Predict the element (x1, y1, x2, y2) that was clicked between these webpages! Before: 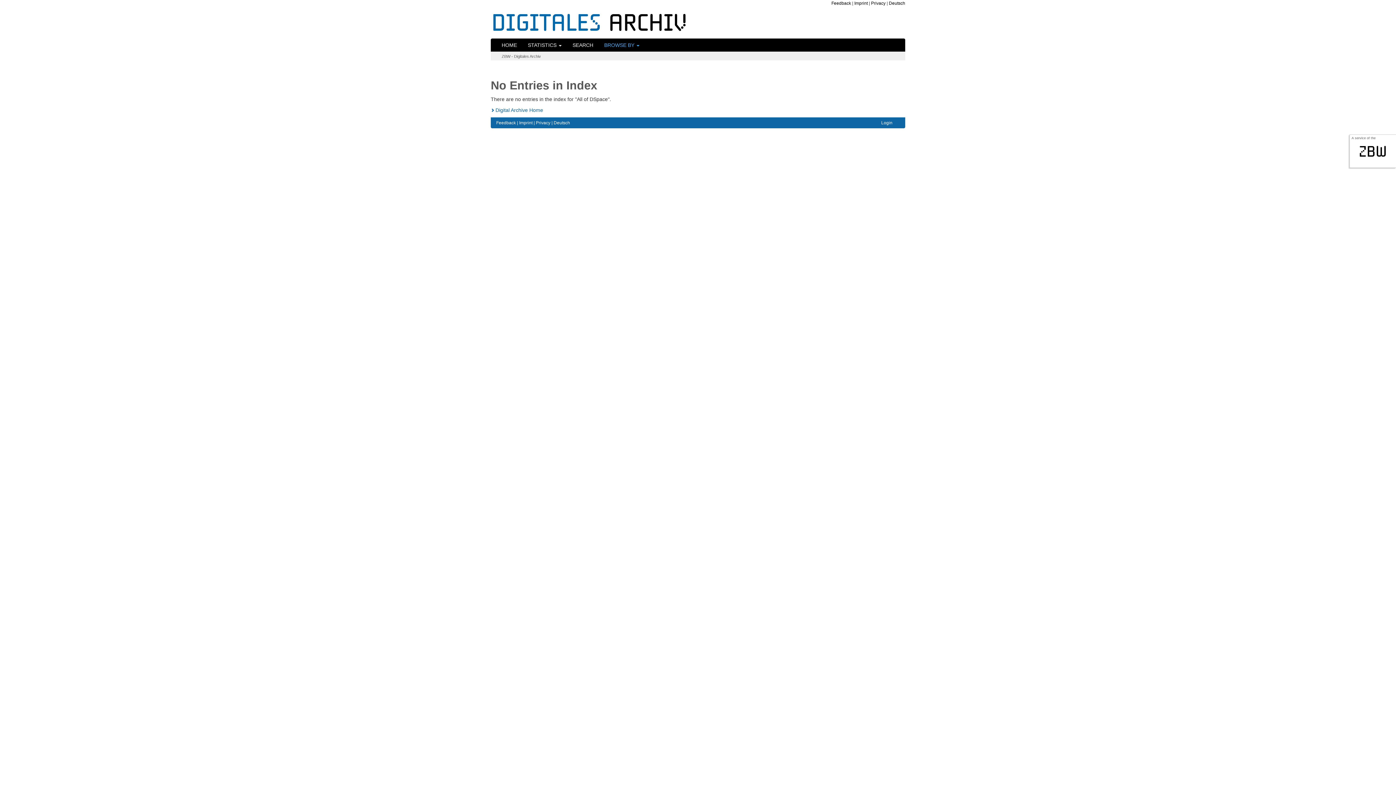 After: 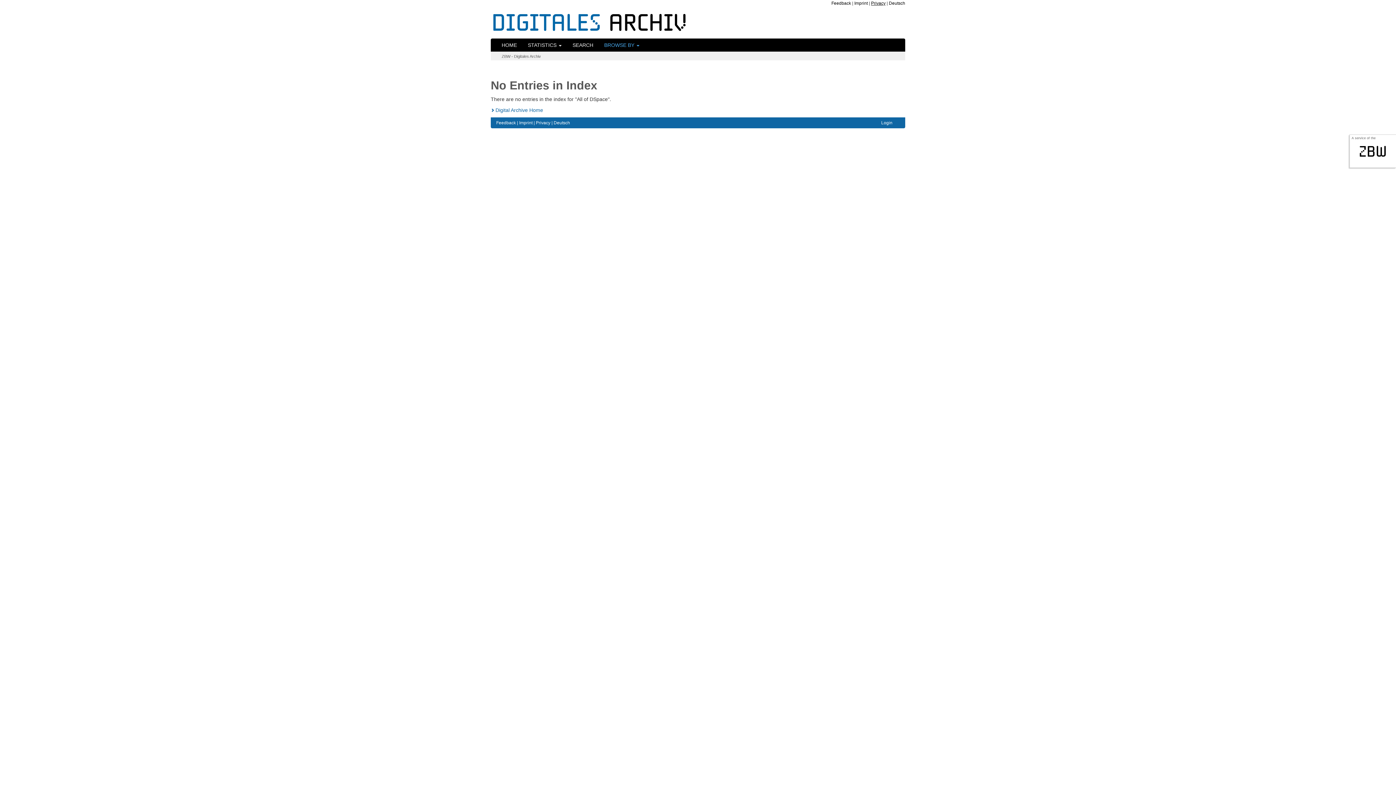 Action: bbox: (871, 0, 885, 5) label: Privacy